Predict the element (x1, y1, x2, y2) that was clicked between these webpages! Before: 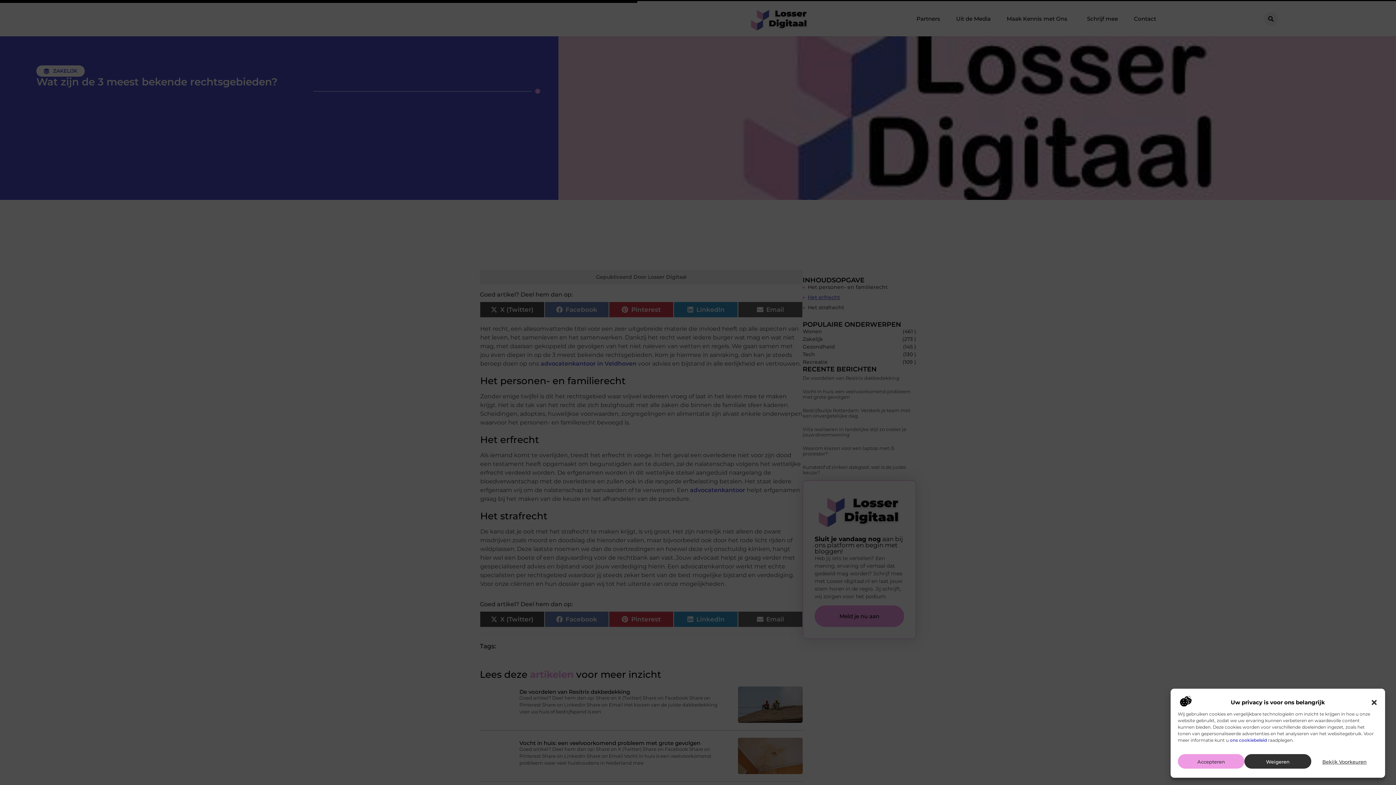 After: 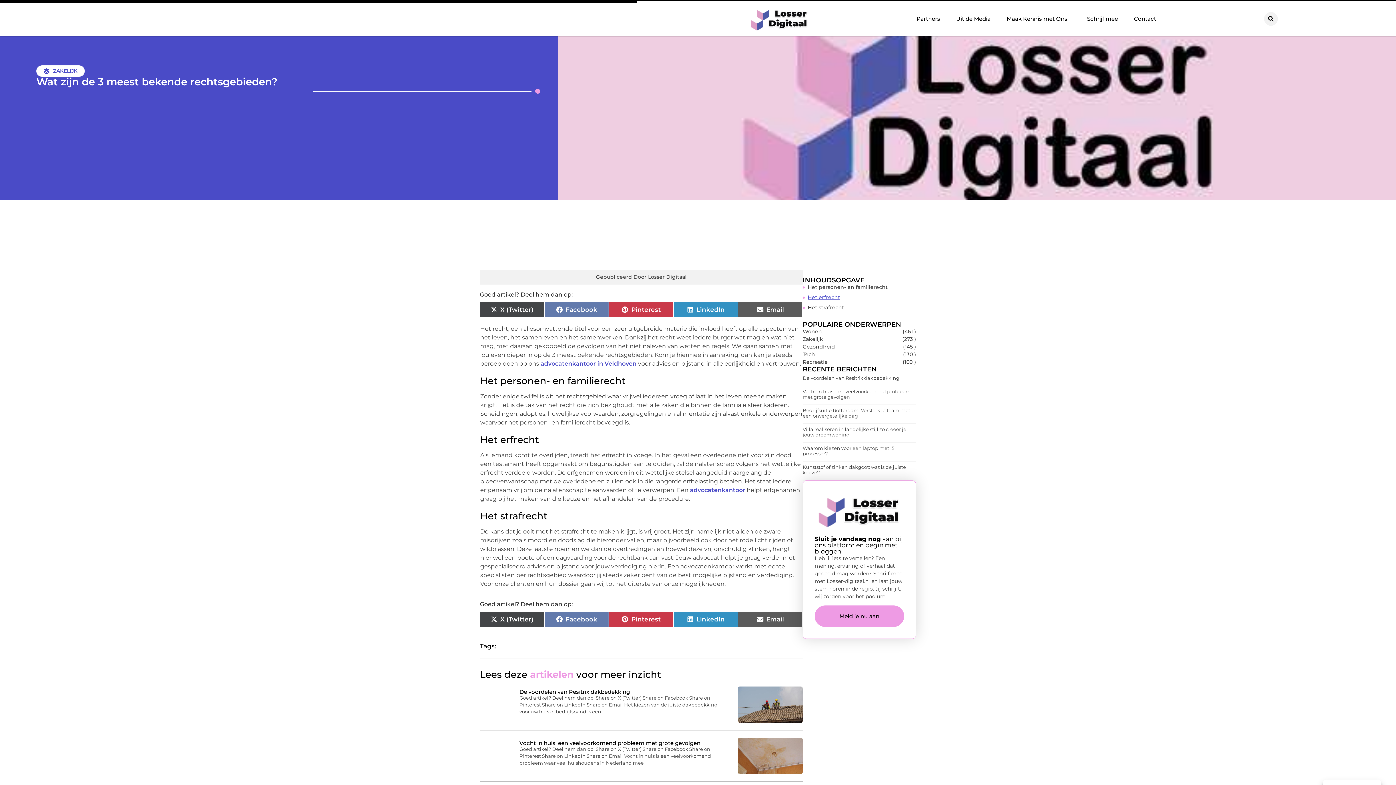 Action: bbox: (1244, 754, 1311, 769) label: Weigeren